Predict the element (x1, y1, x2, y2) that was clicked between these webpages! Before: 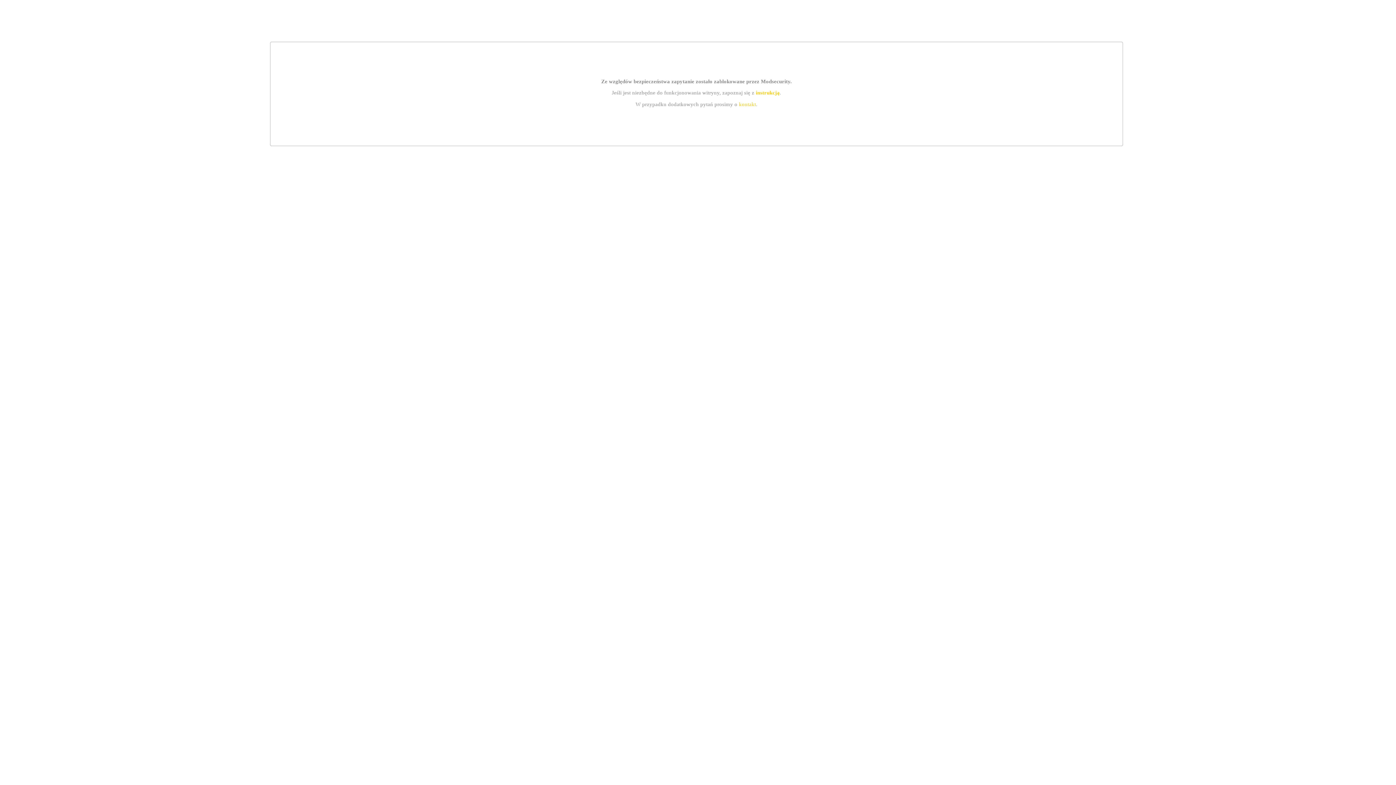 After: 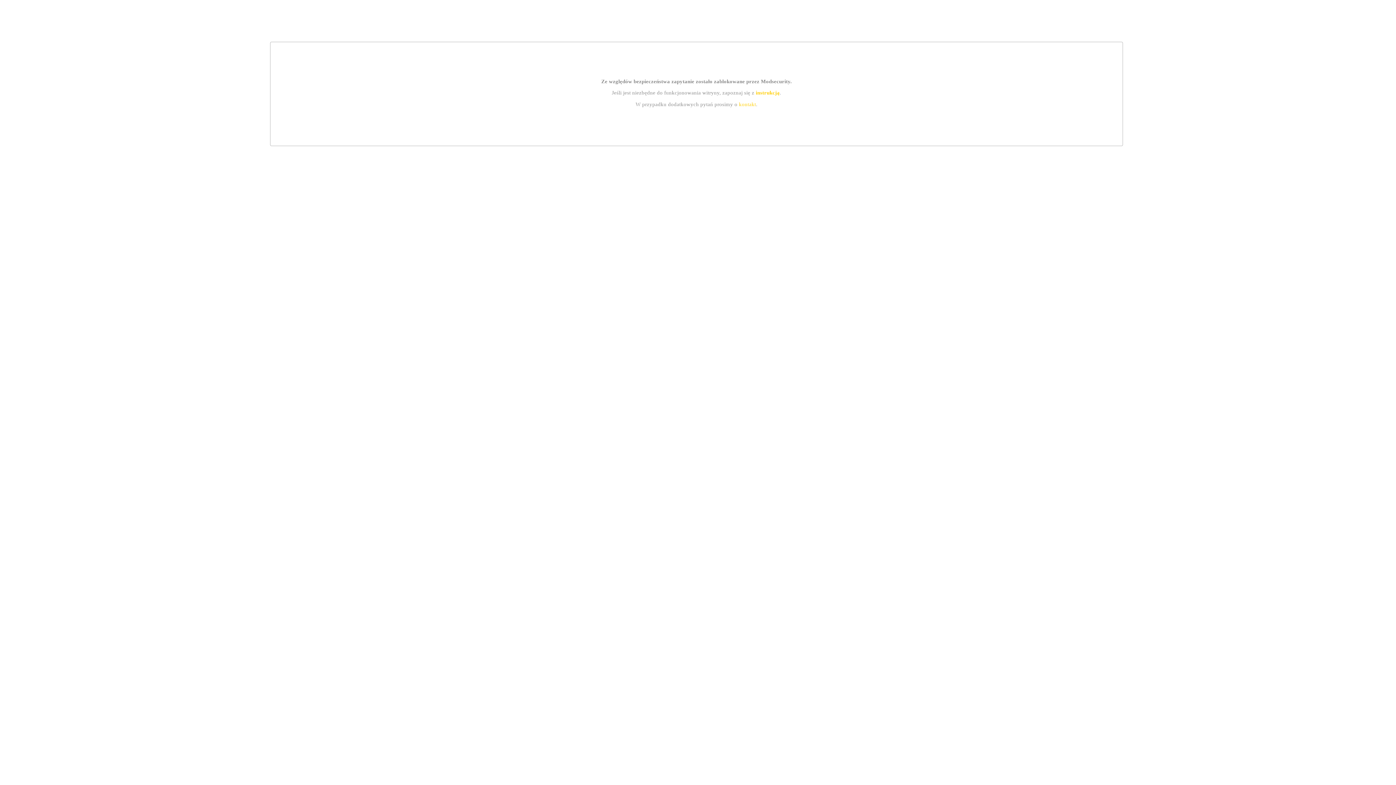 Action: bbox: (739, 101, 756, 107) label: kontakt